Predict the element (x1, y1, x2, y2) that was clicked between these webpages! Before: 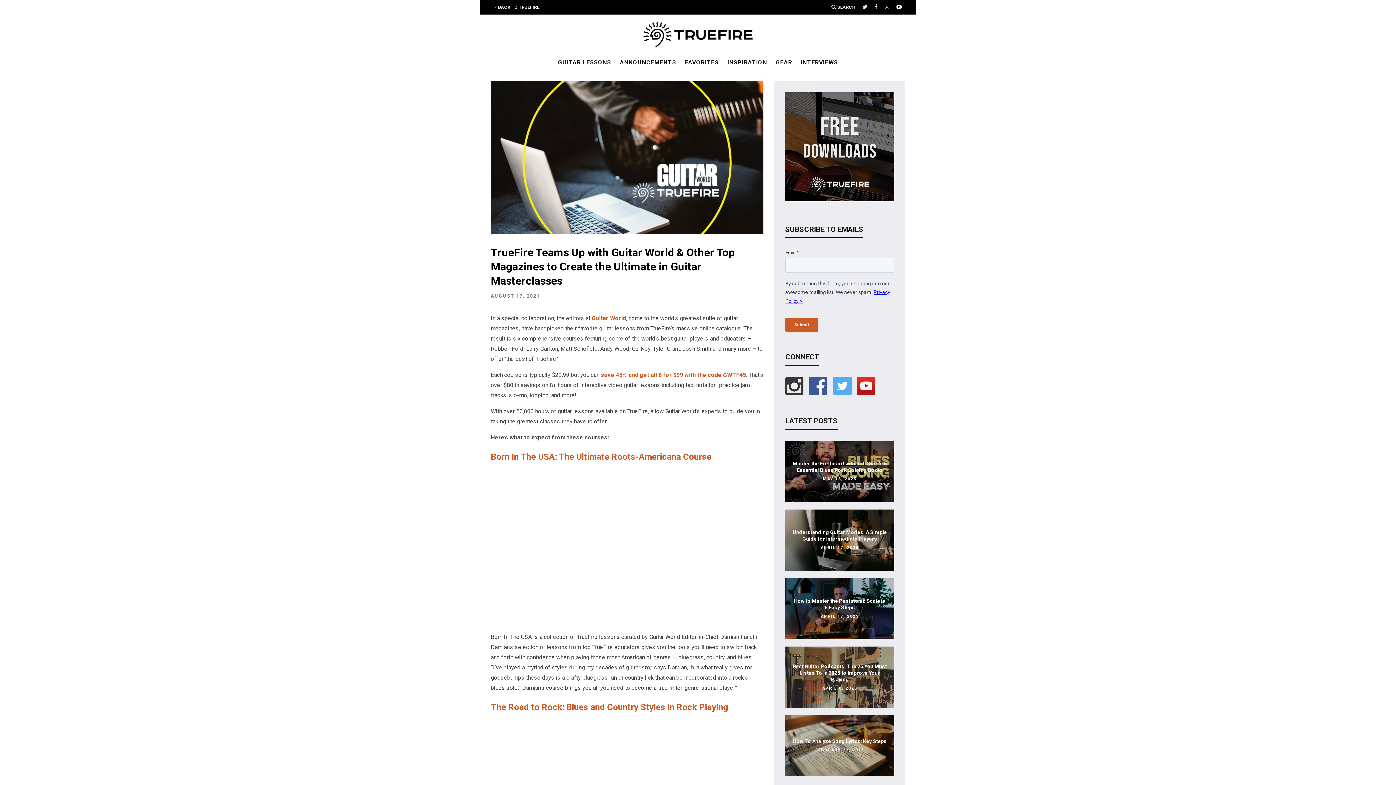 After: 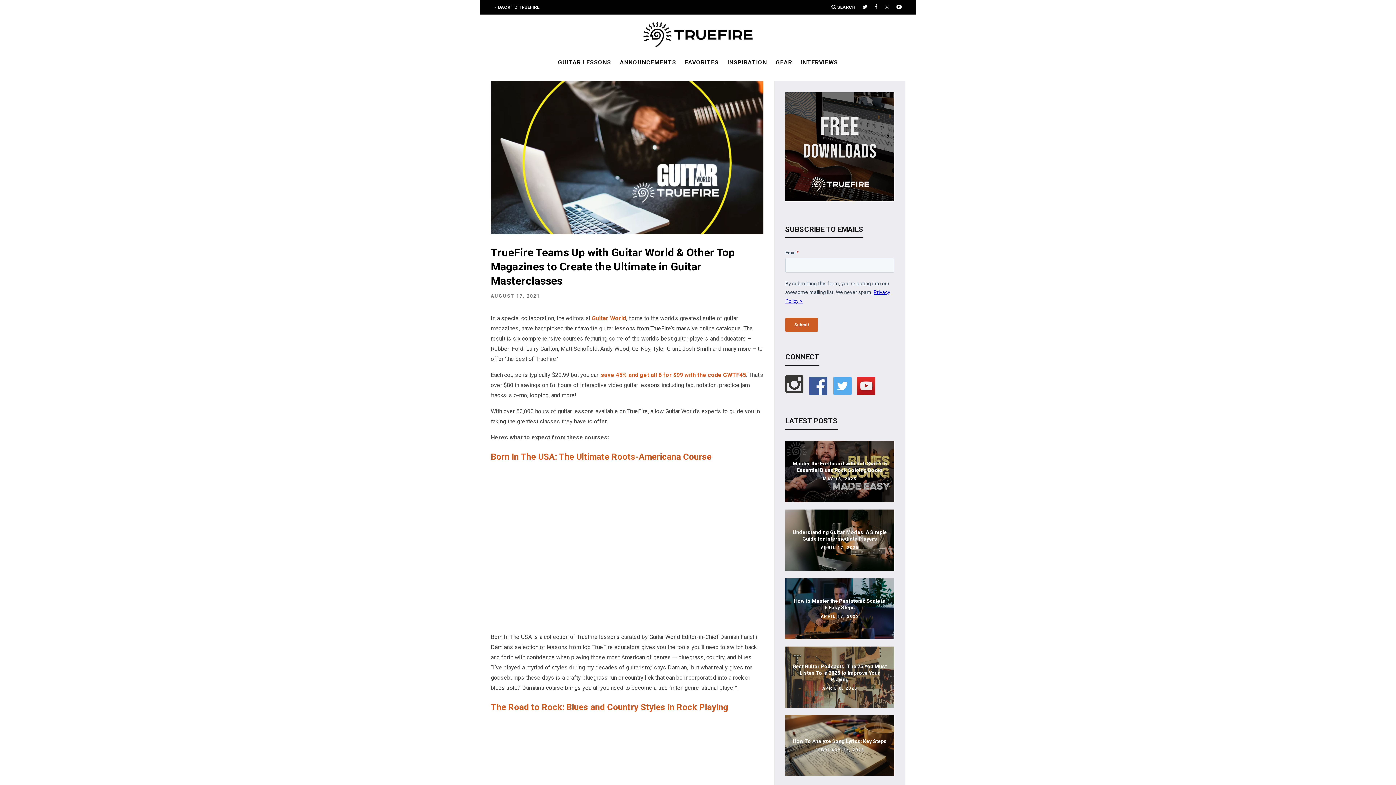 Action: bbox: (785, 377, 804, 395)